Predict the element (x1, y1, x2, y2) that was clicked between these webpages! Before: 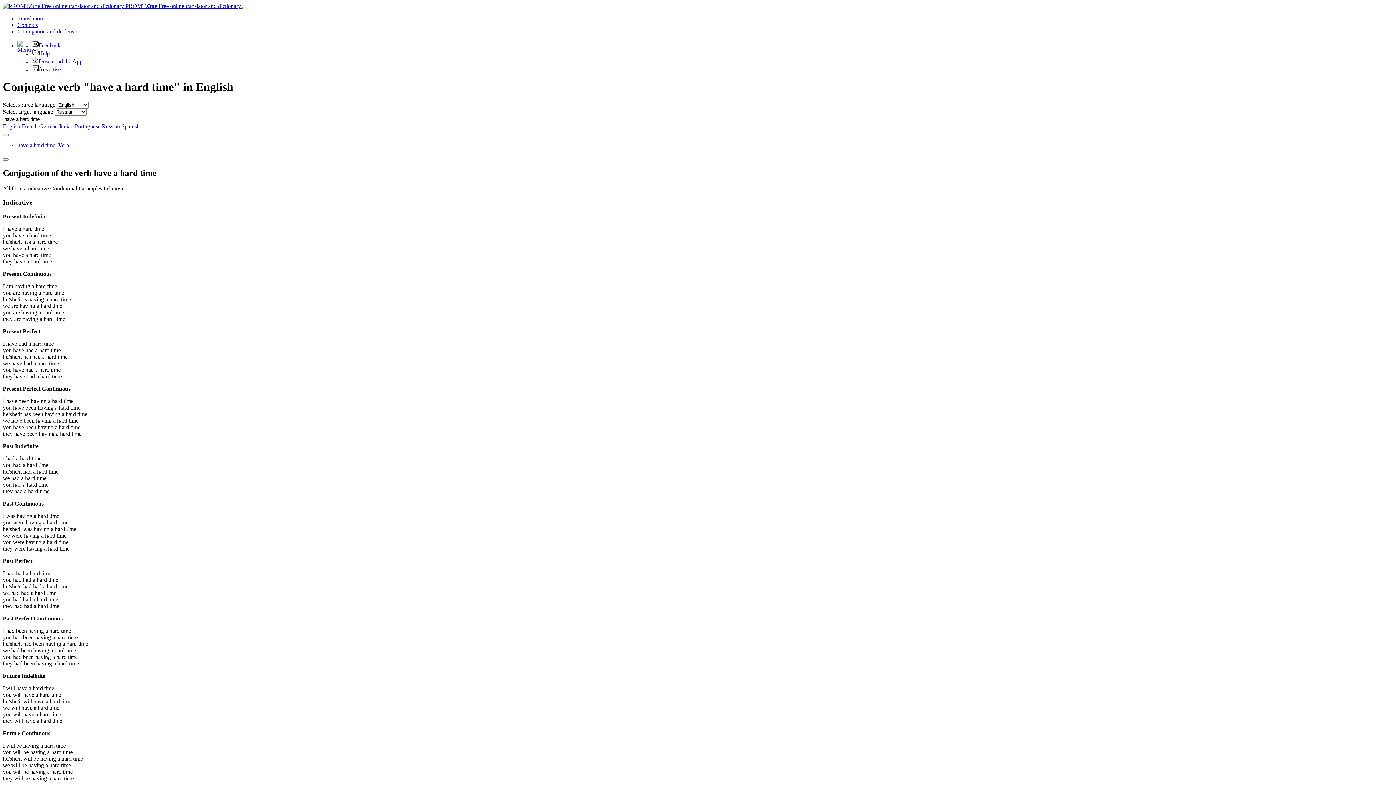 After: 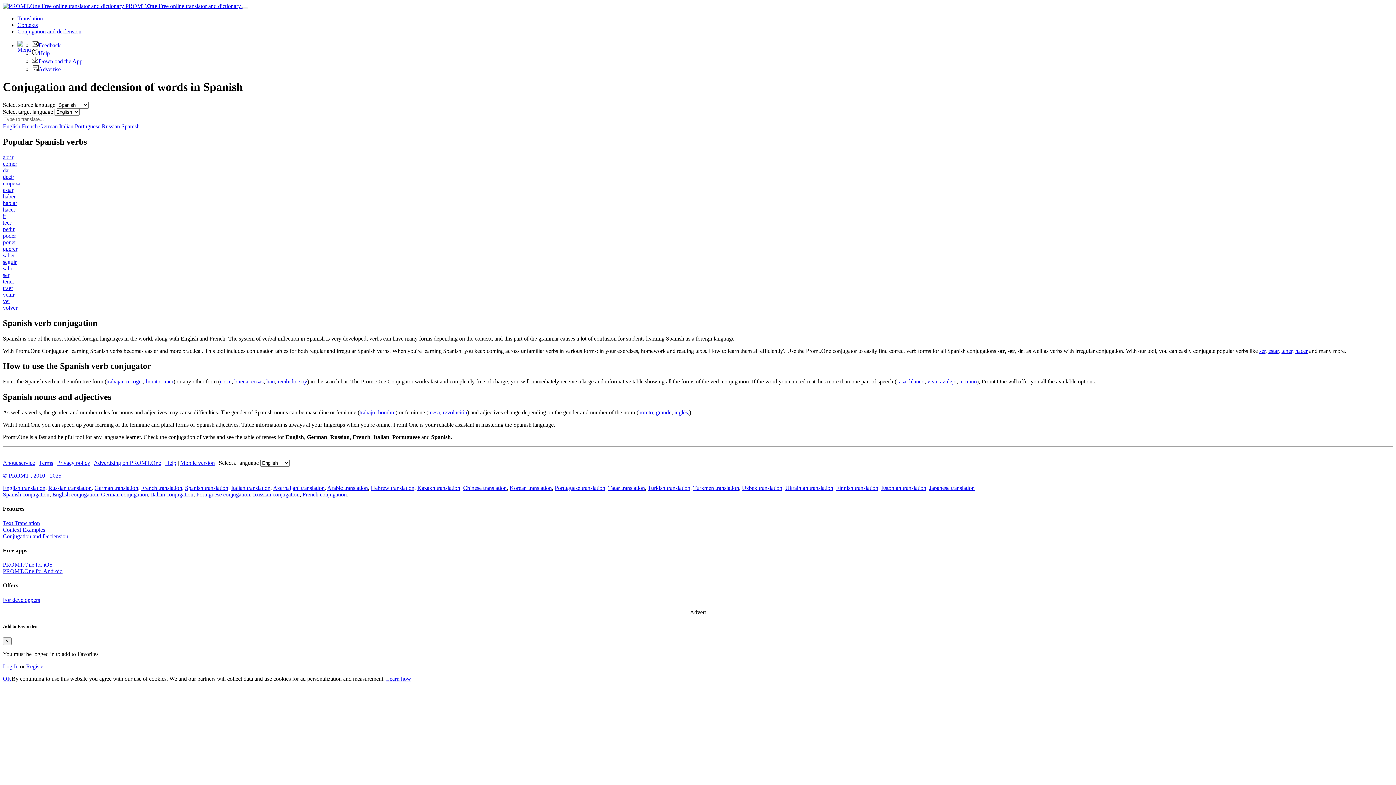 Action: bbox: (121, 123, 139, 129) label: Spanish